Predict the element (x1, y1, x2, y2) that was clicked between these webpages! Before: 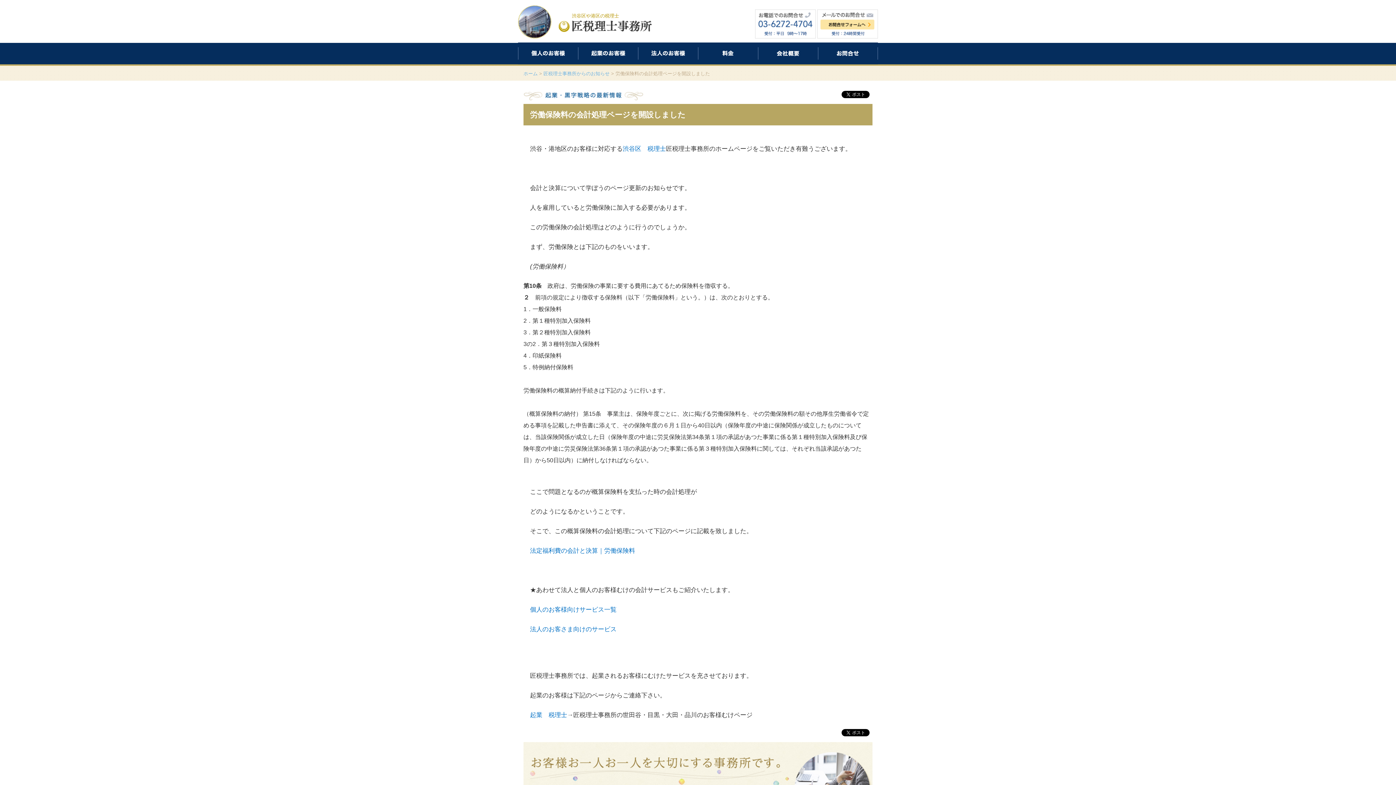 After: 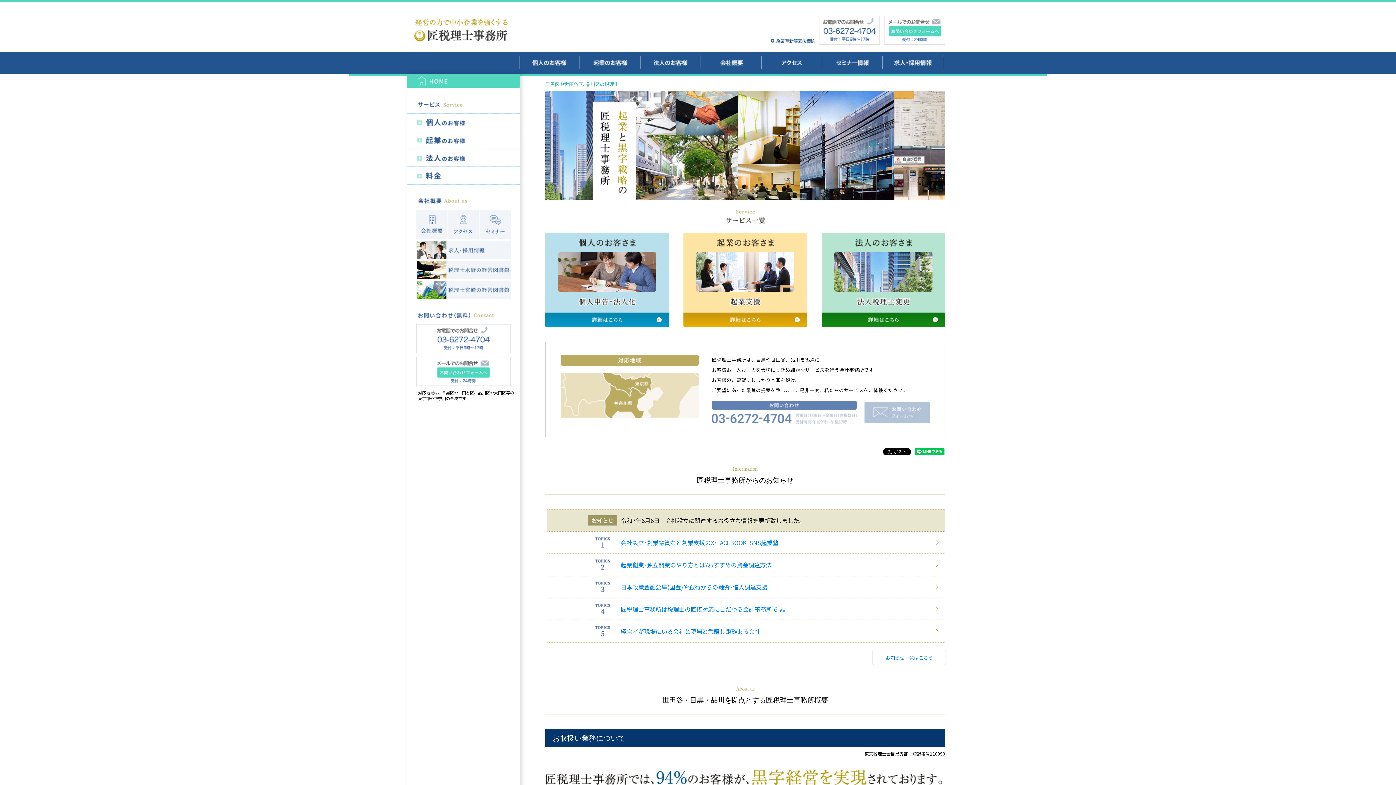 Action: bbox: (530, 712, 567, 718) label: 起業　税理士